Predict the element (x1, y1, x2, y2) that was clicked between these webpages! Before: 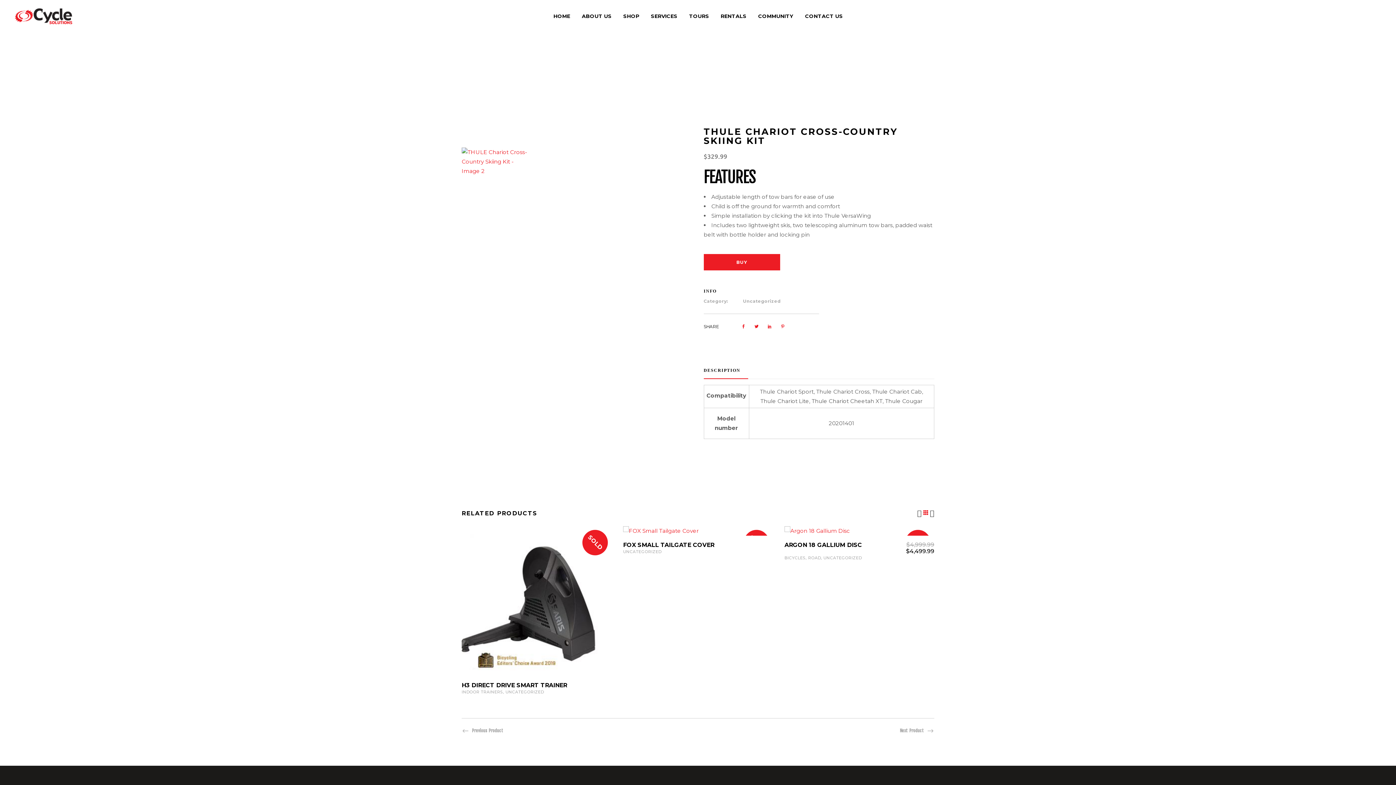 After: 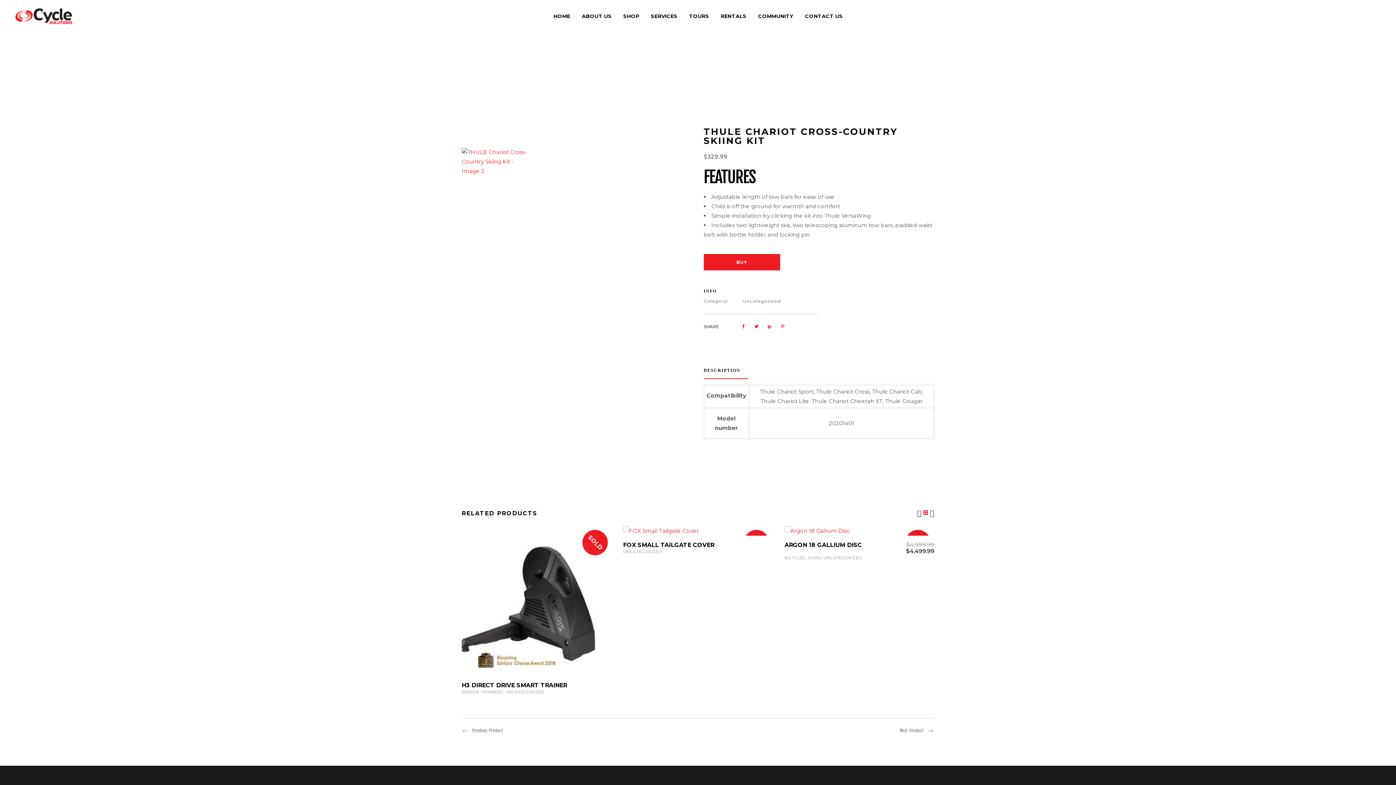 Action: bbox: (741, 324, 745, 329)